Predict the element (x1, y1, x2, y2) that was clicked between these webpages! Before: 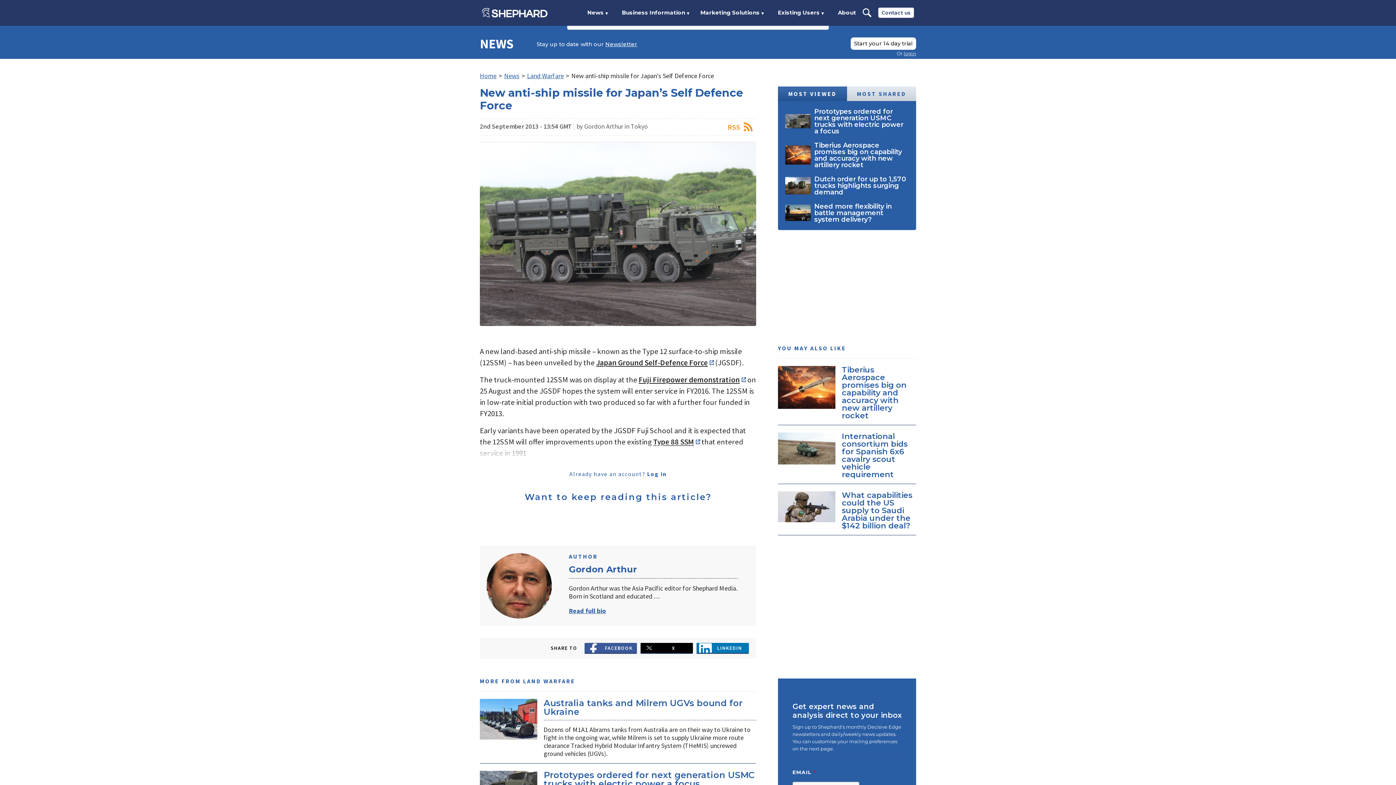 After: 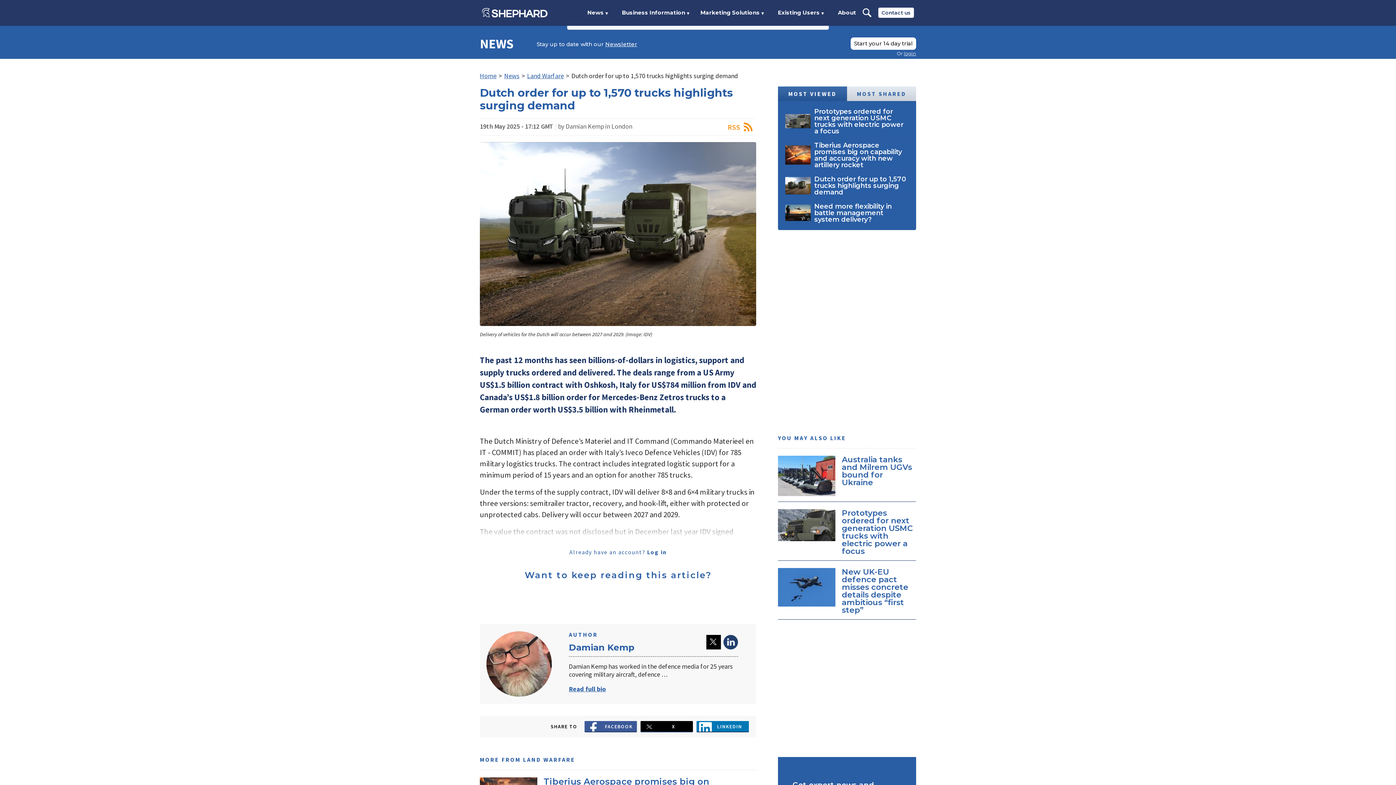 Action: label:  Dutch order for up to 1,570 trucks highlights surging demand bbox: (785, 175, 909, 195)